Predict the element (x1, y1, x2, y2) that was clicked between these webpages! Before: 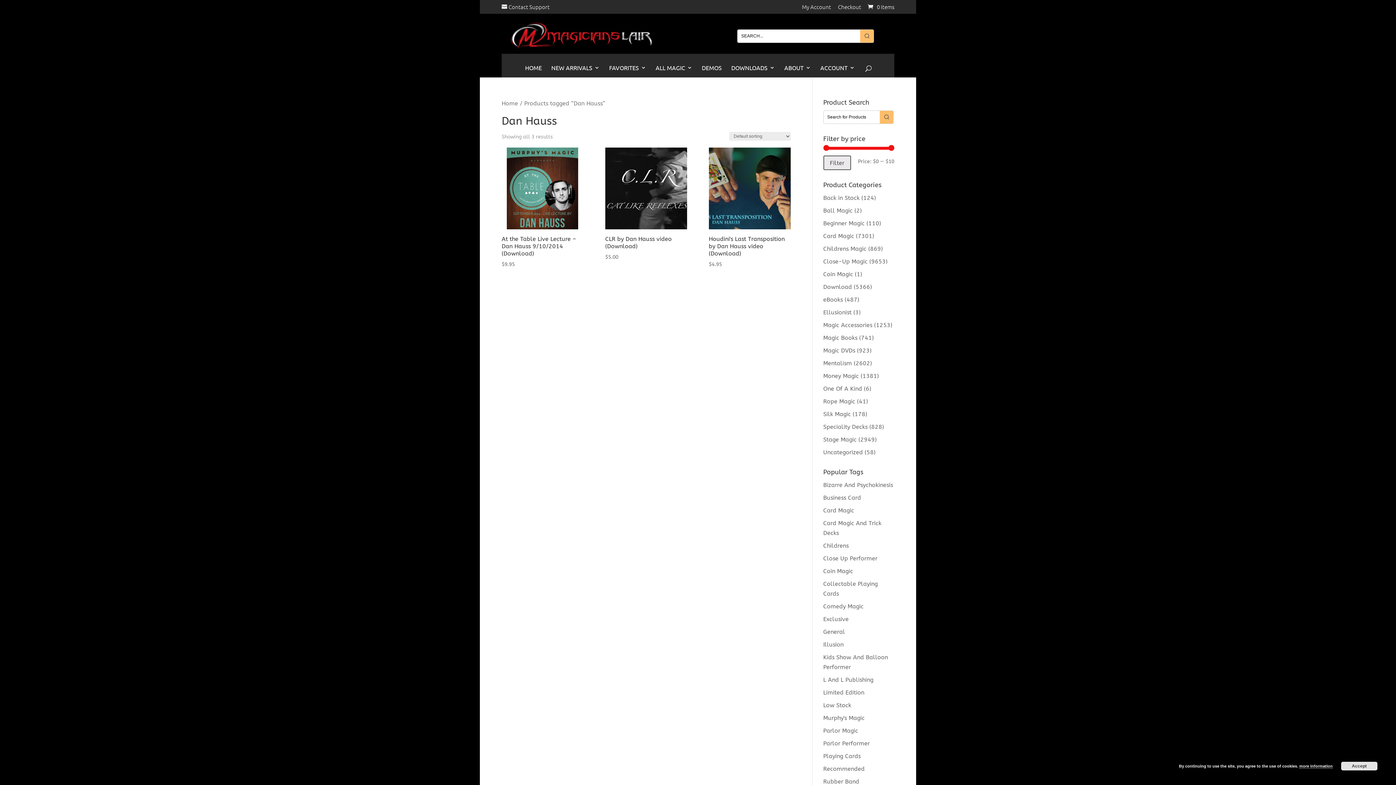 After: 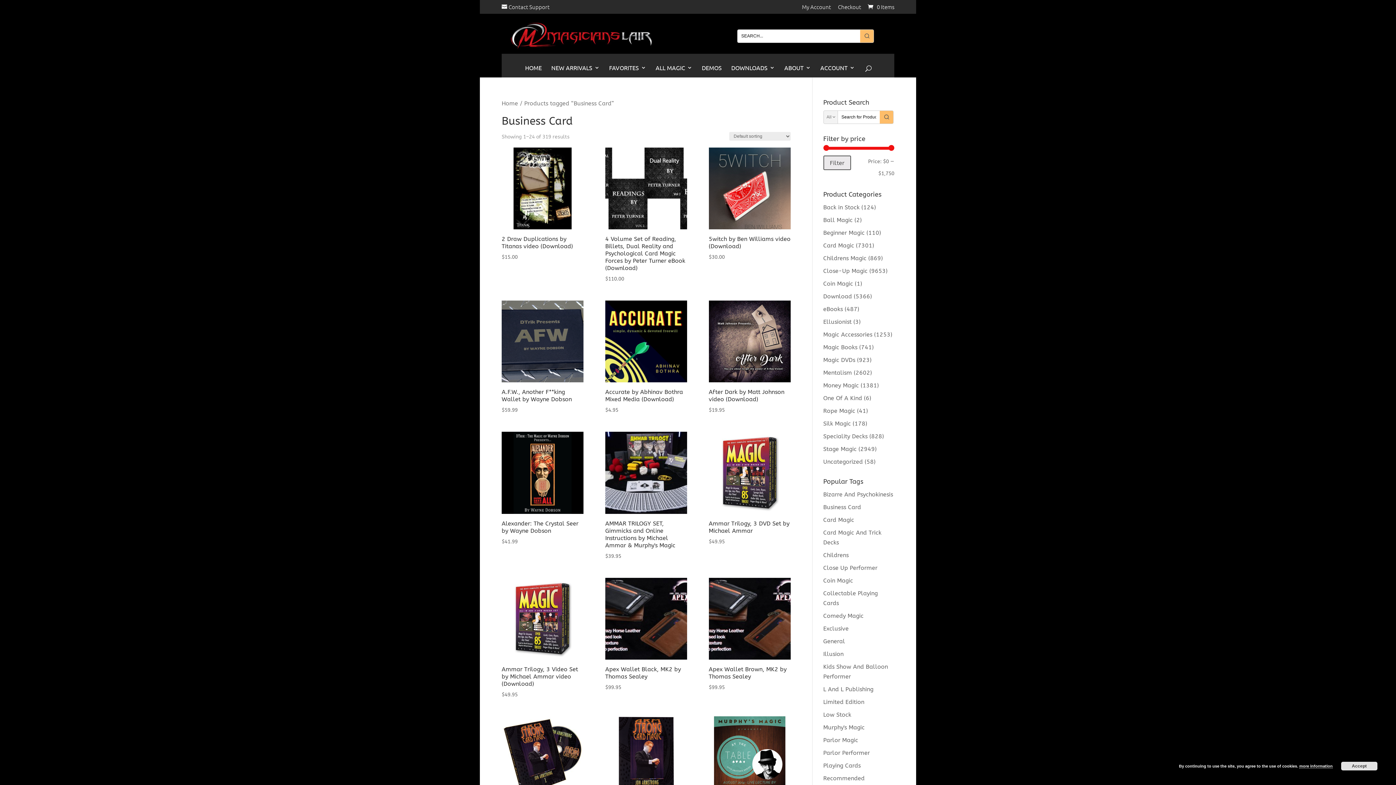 Action: label: Business Card bbox: (823, 494, 861, 501)